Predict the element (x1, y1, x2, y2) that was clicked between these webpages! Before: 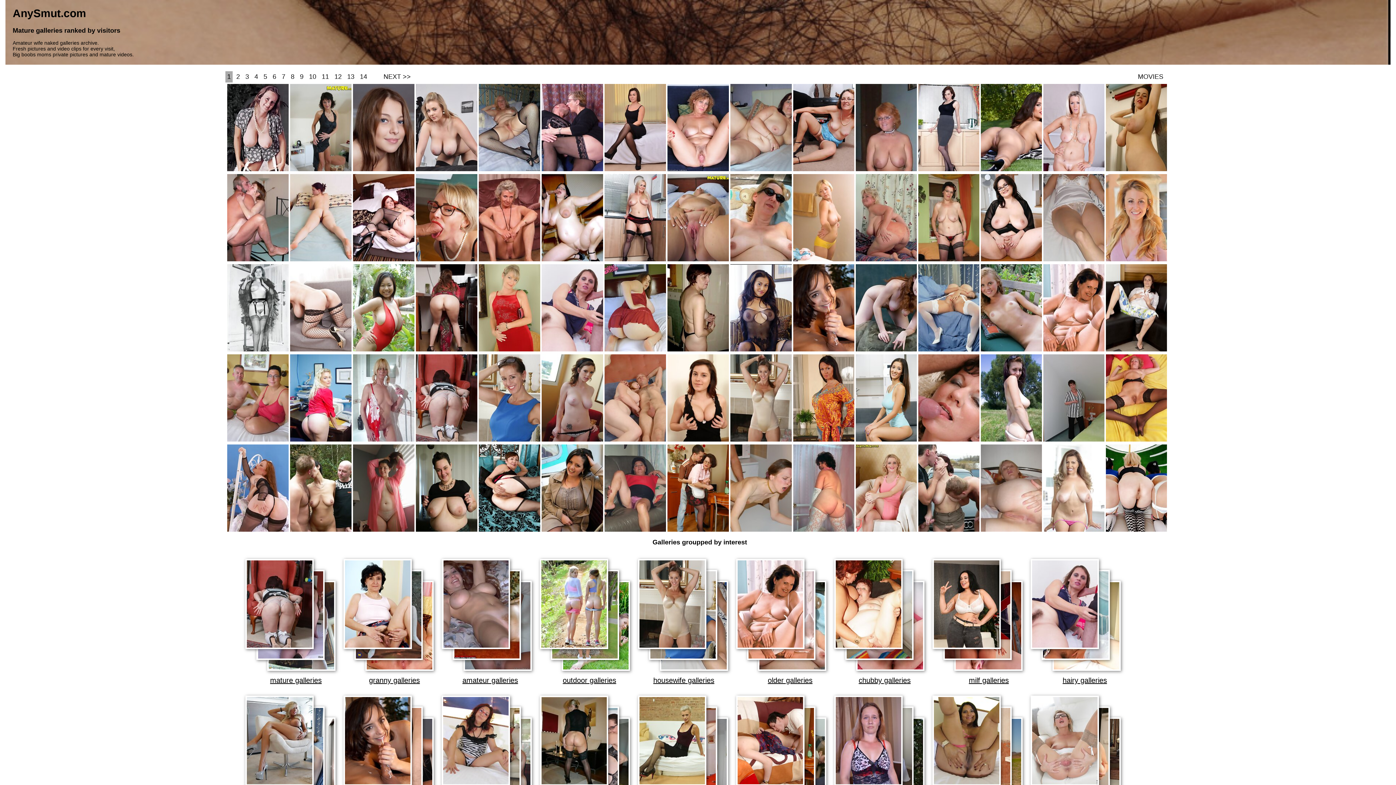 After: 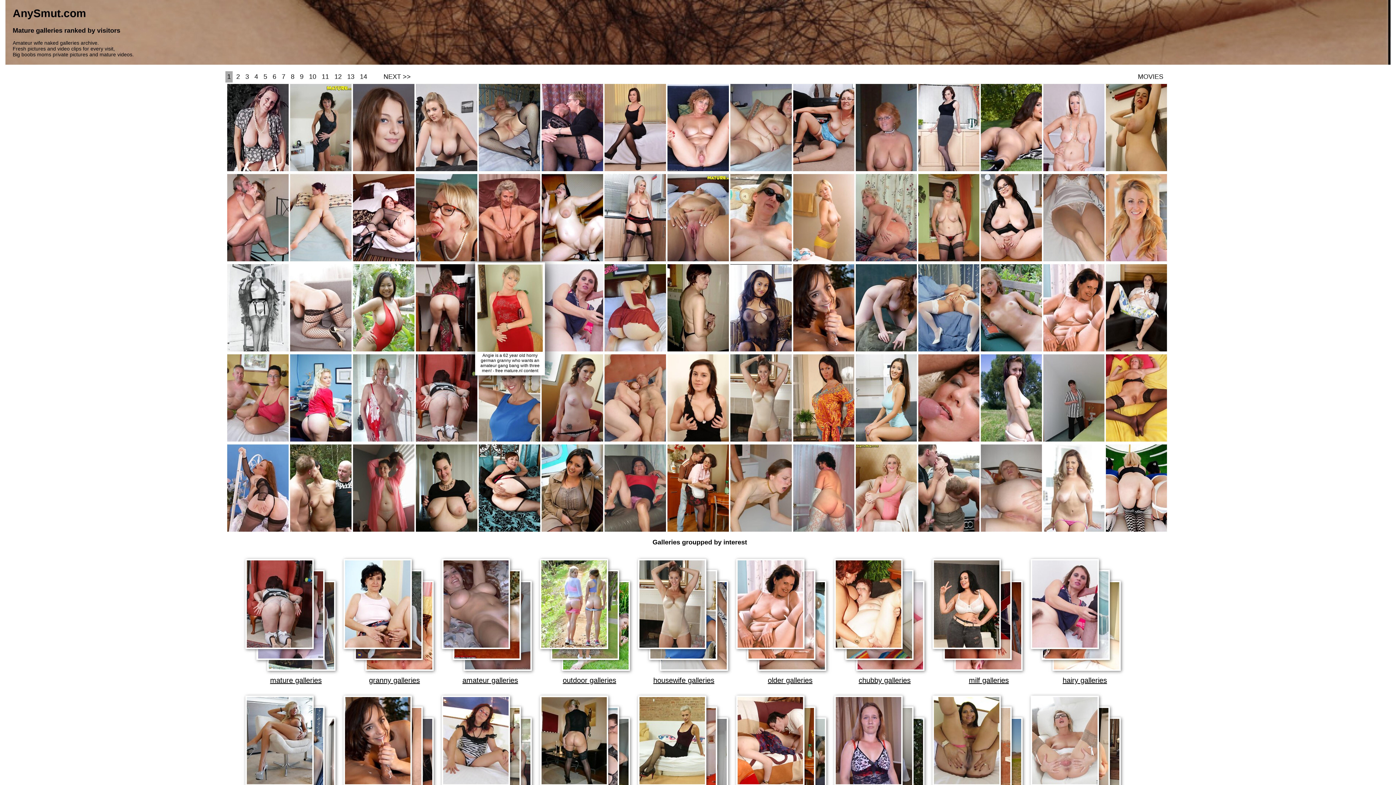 Action: bbox: (478, 264, 540, 351)